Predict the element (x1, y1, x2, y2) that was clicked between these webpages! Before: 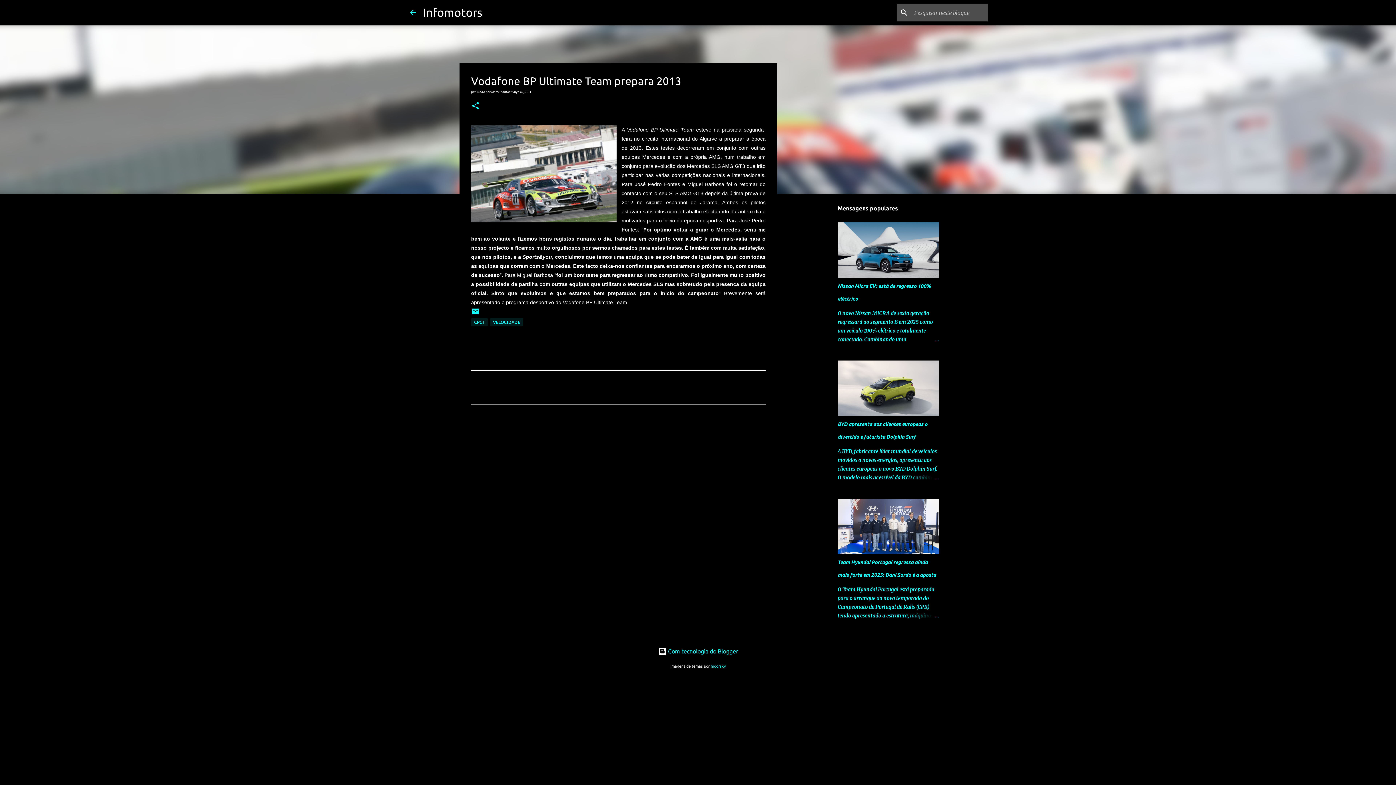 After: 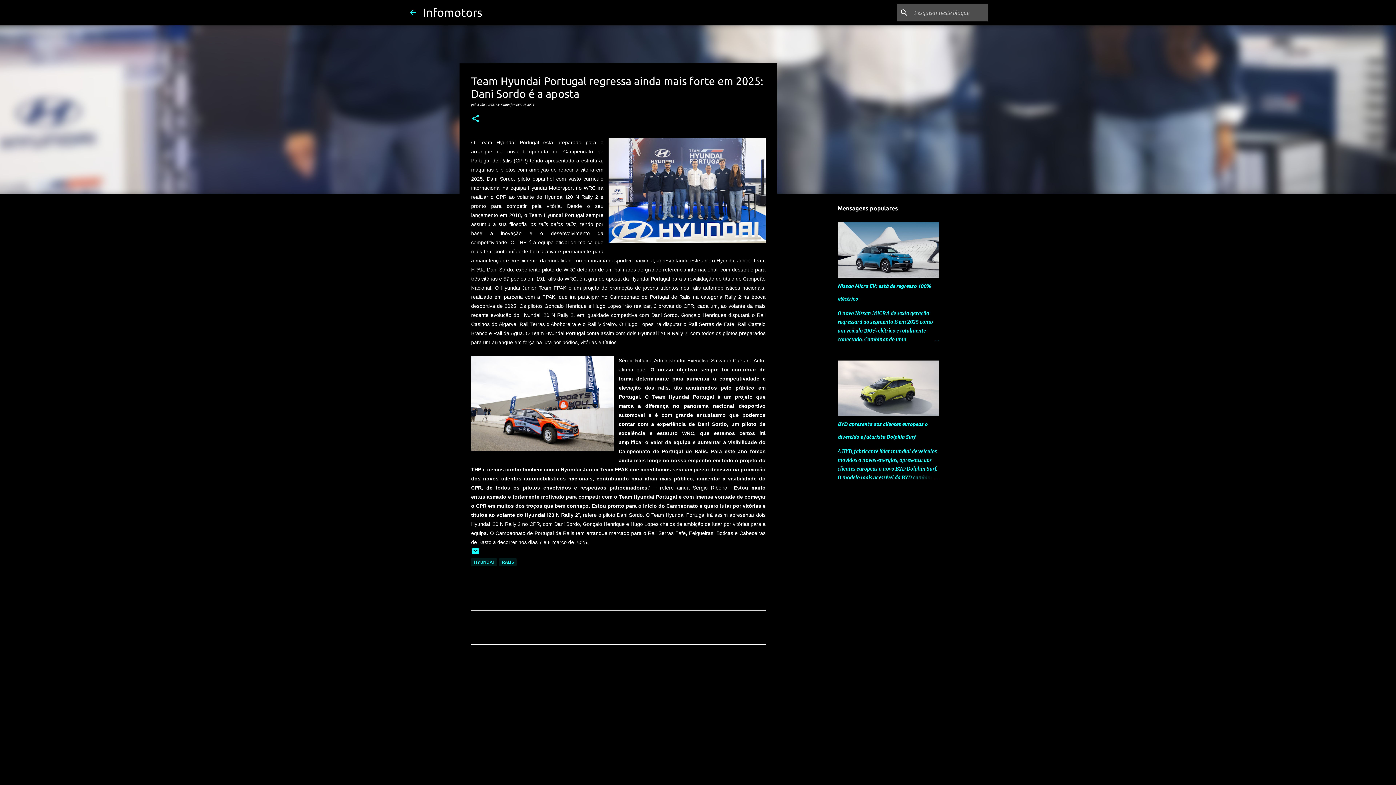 Action: bbox: (904, 611, 939, 620)